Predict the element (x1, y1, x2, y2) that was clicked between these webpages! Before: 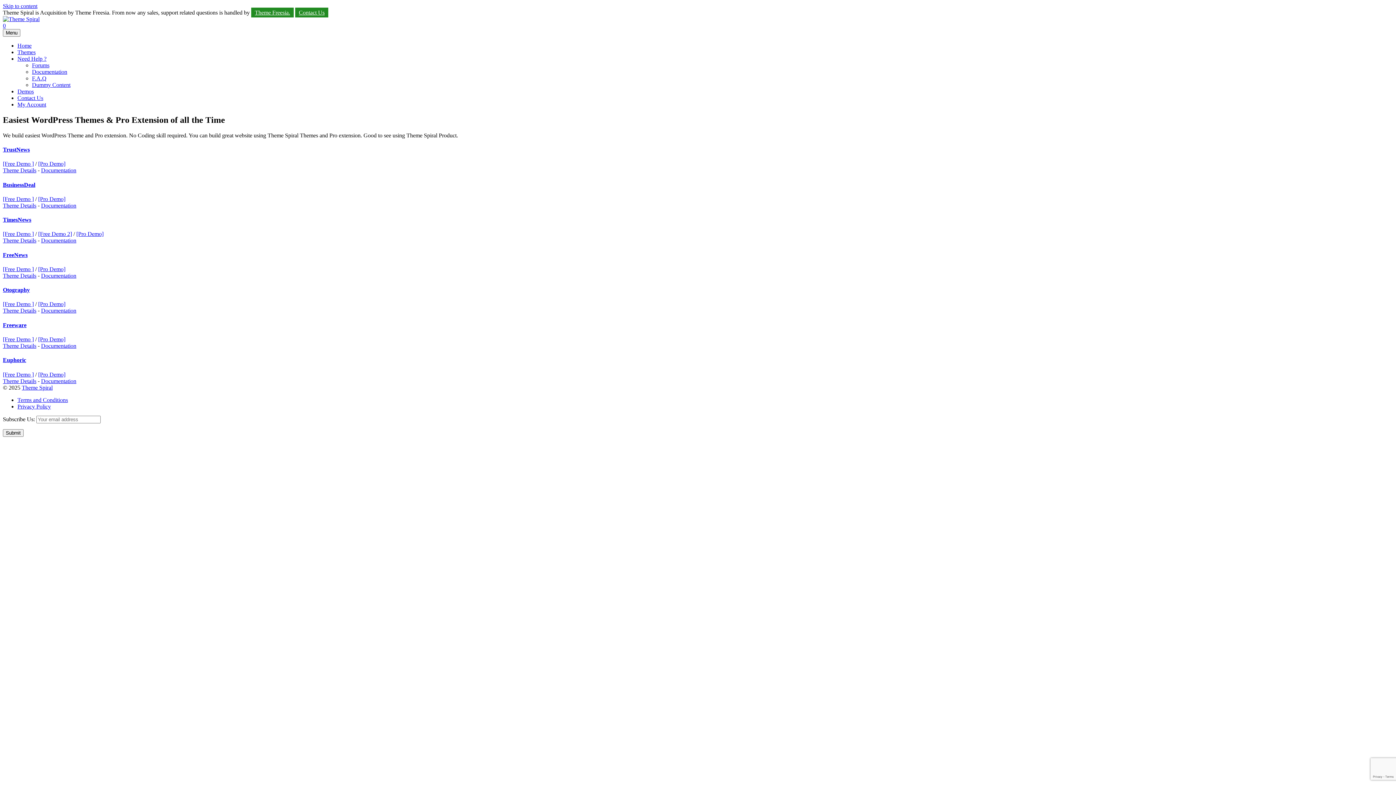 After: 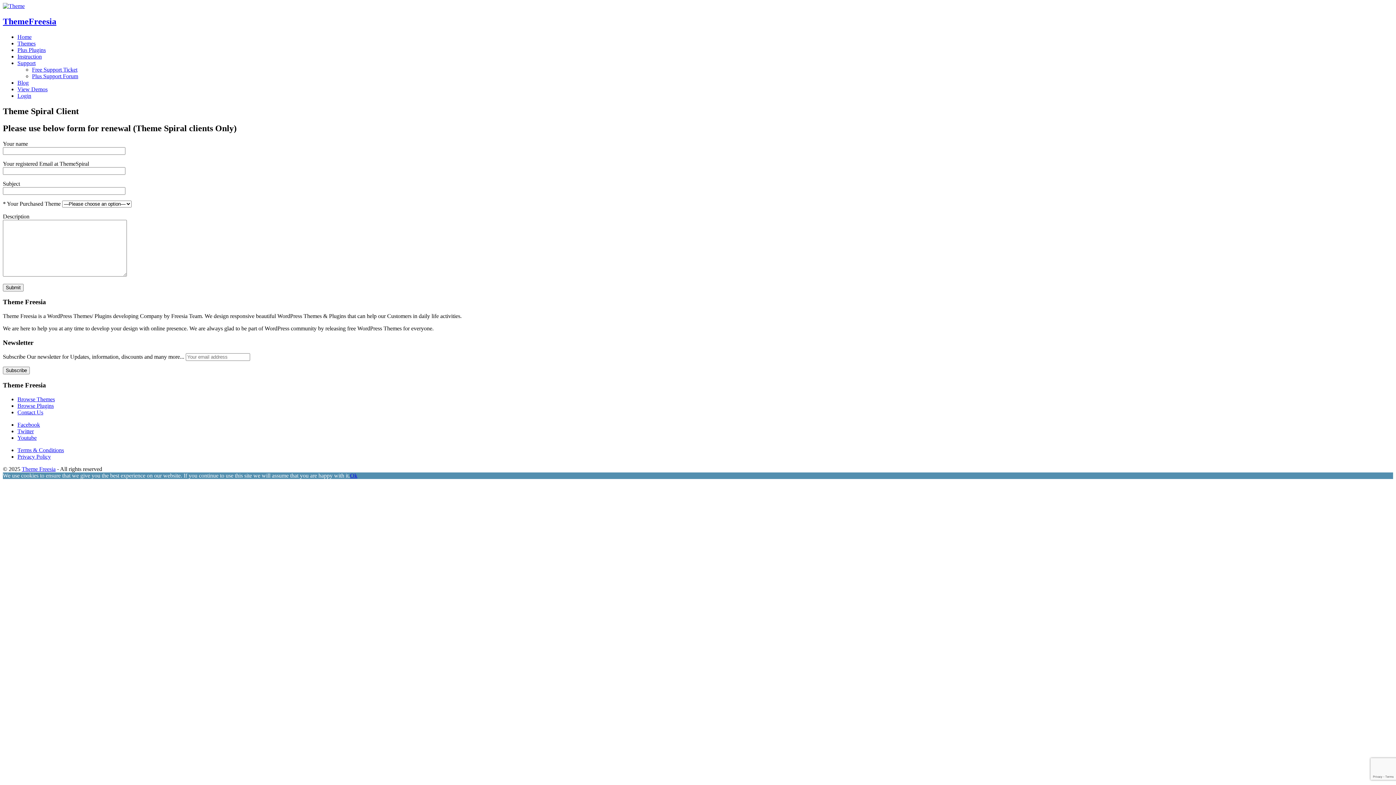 Action: bbox: (2, 286, 29, 293) label: Otography